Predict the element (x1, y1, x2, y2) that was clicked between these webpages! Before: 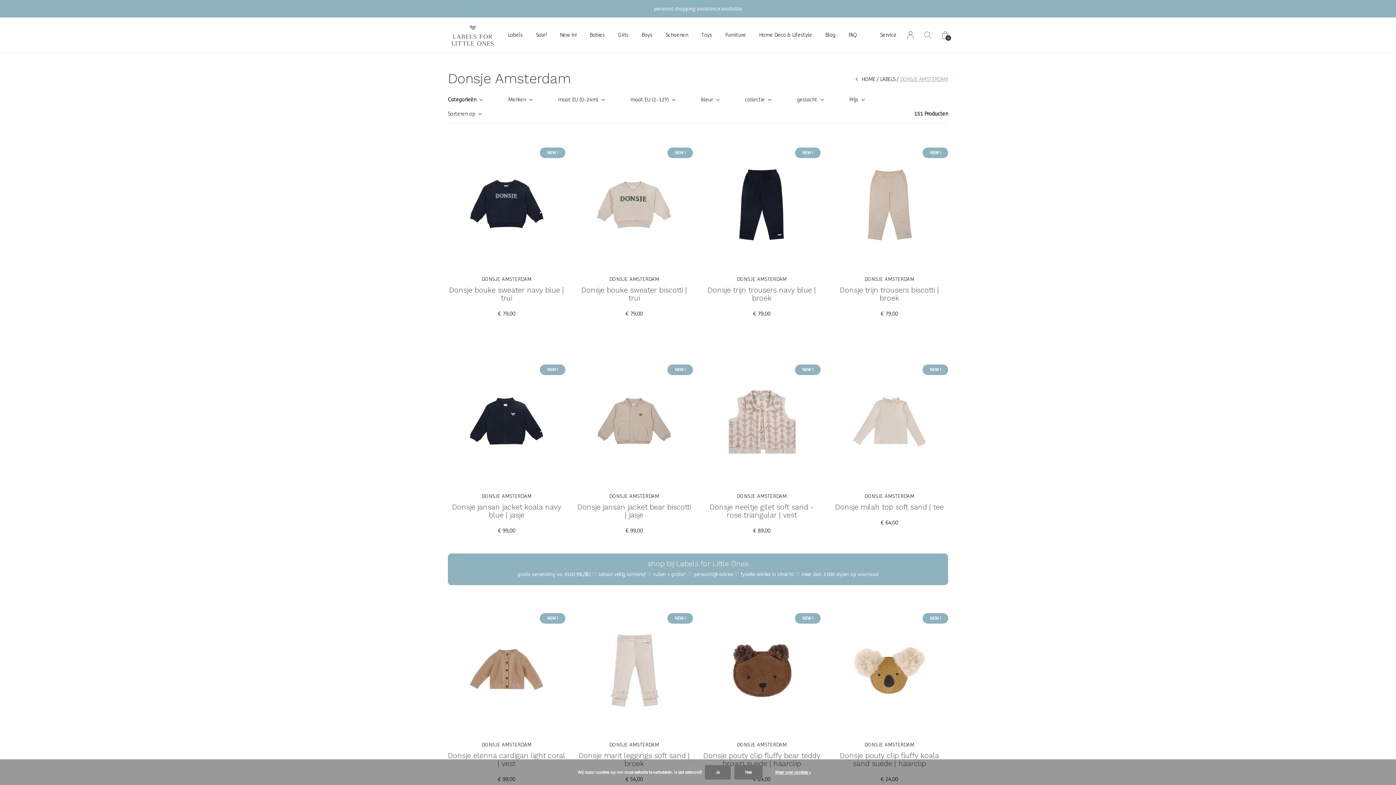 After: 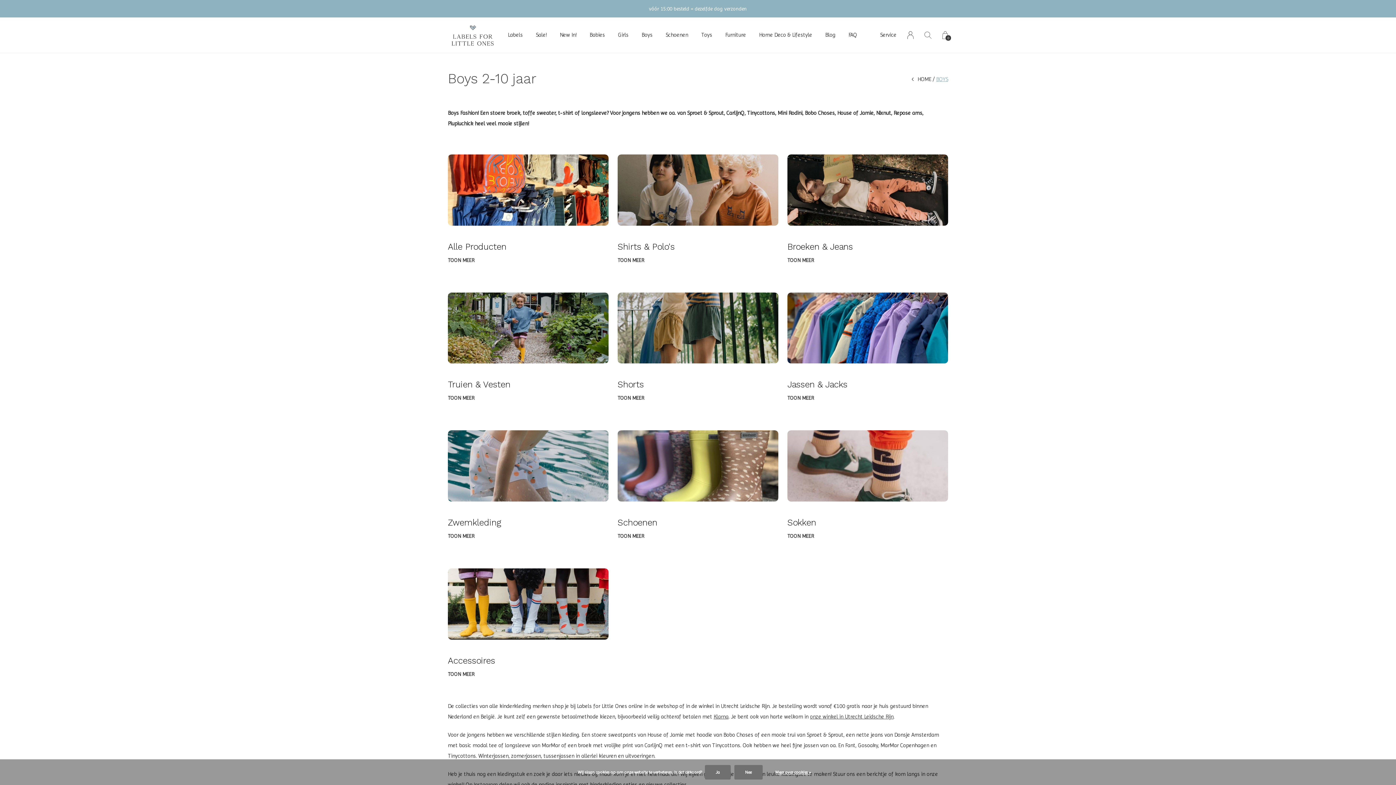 Action: bbox: (641, 29, 652, 40) label: Boys